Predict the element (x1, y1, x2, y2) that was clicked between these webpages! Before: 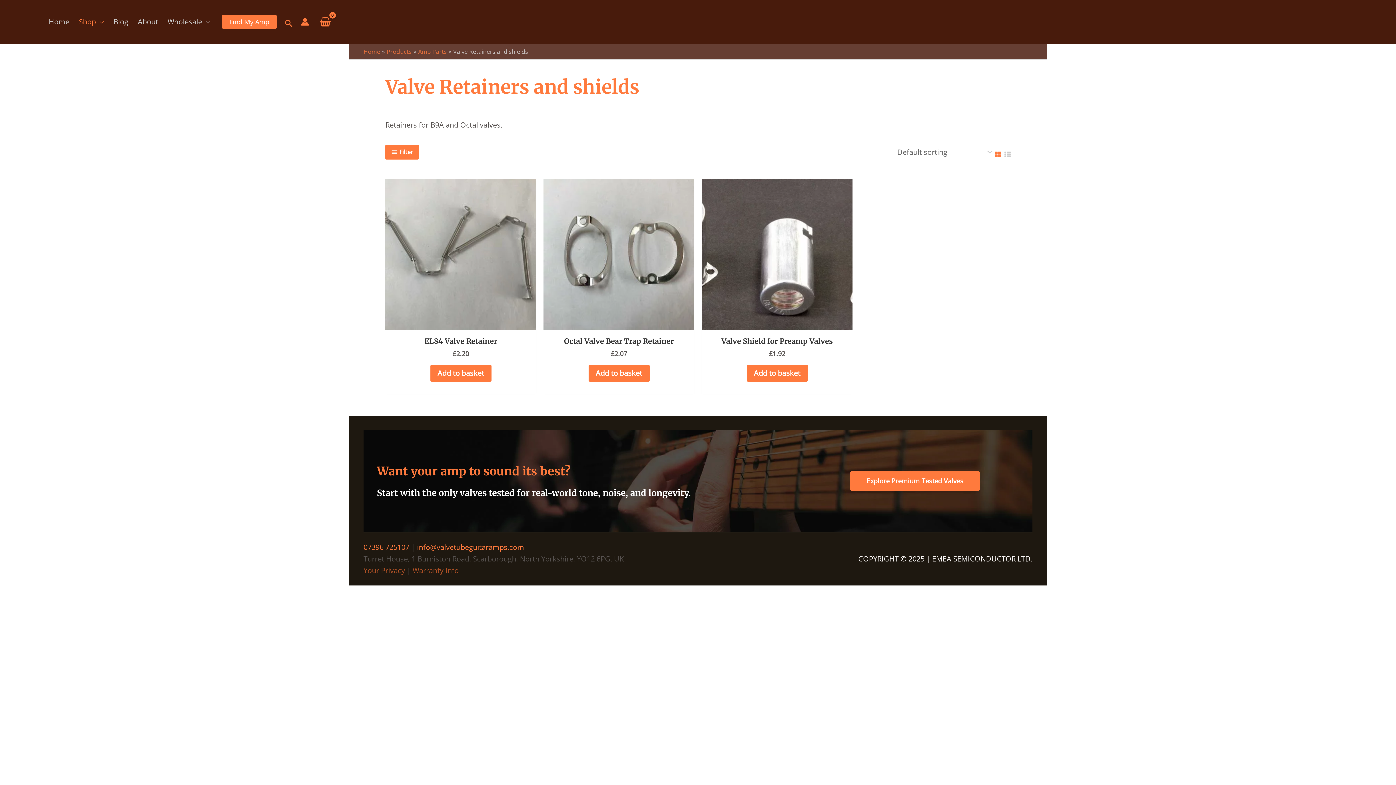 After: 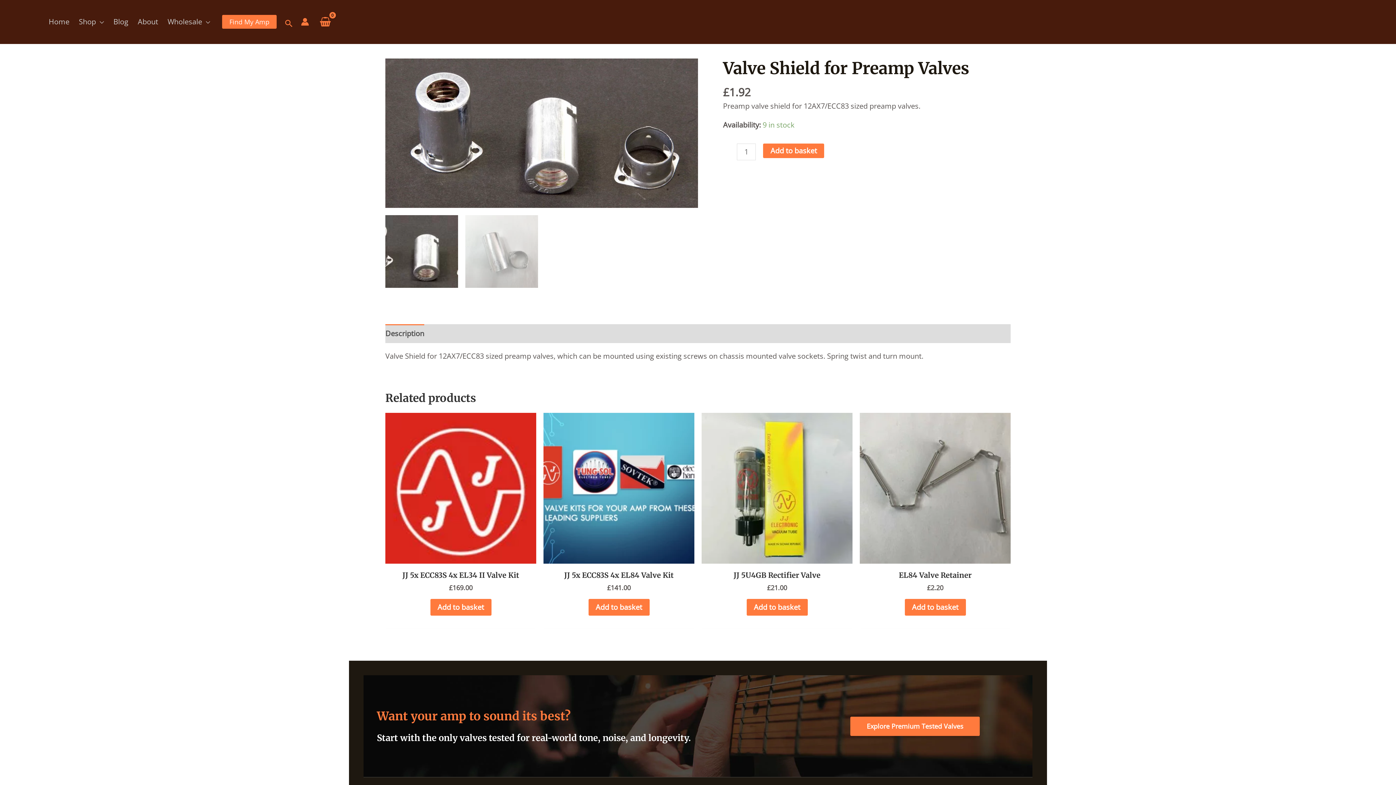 Action: label: Valve Shield for Preamp Valves bbox: (710, 336, 844, 349)